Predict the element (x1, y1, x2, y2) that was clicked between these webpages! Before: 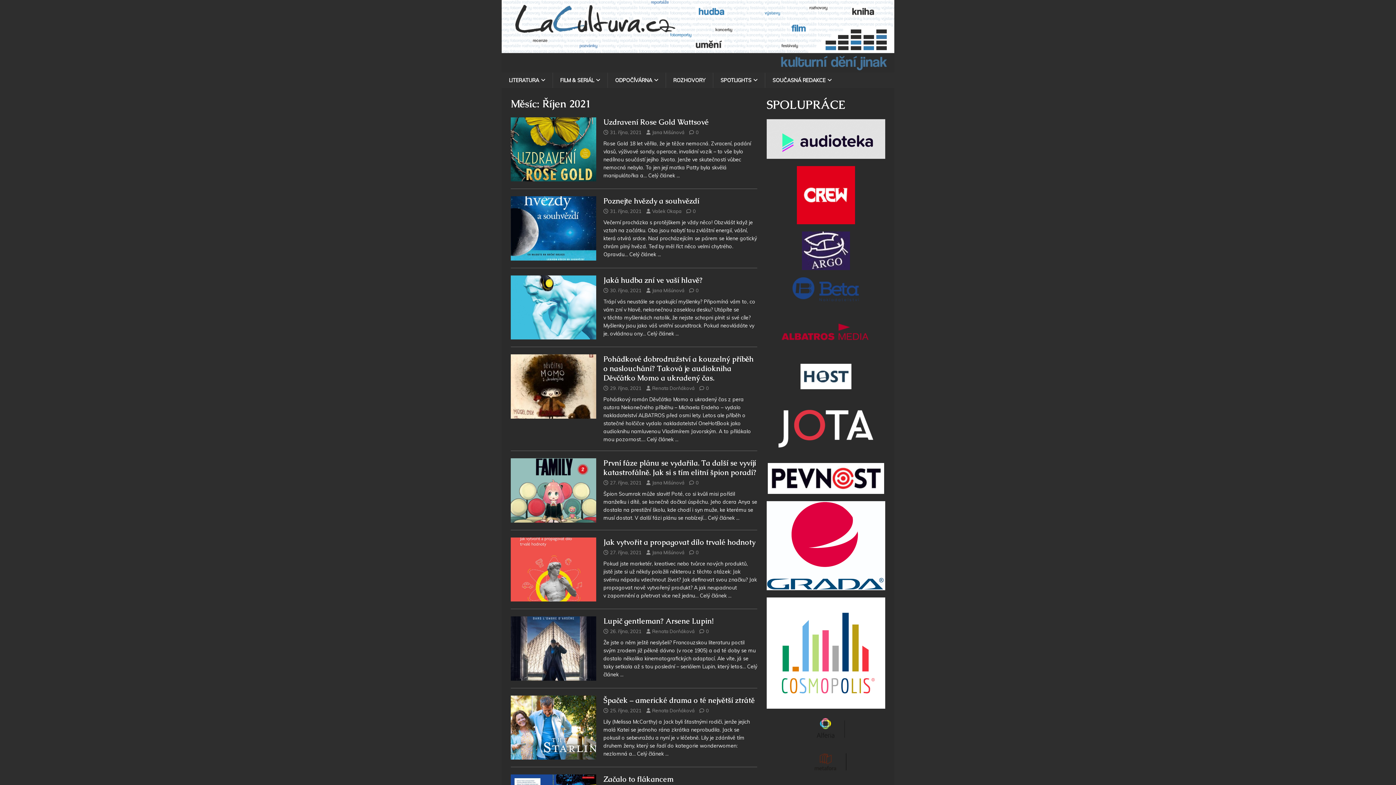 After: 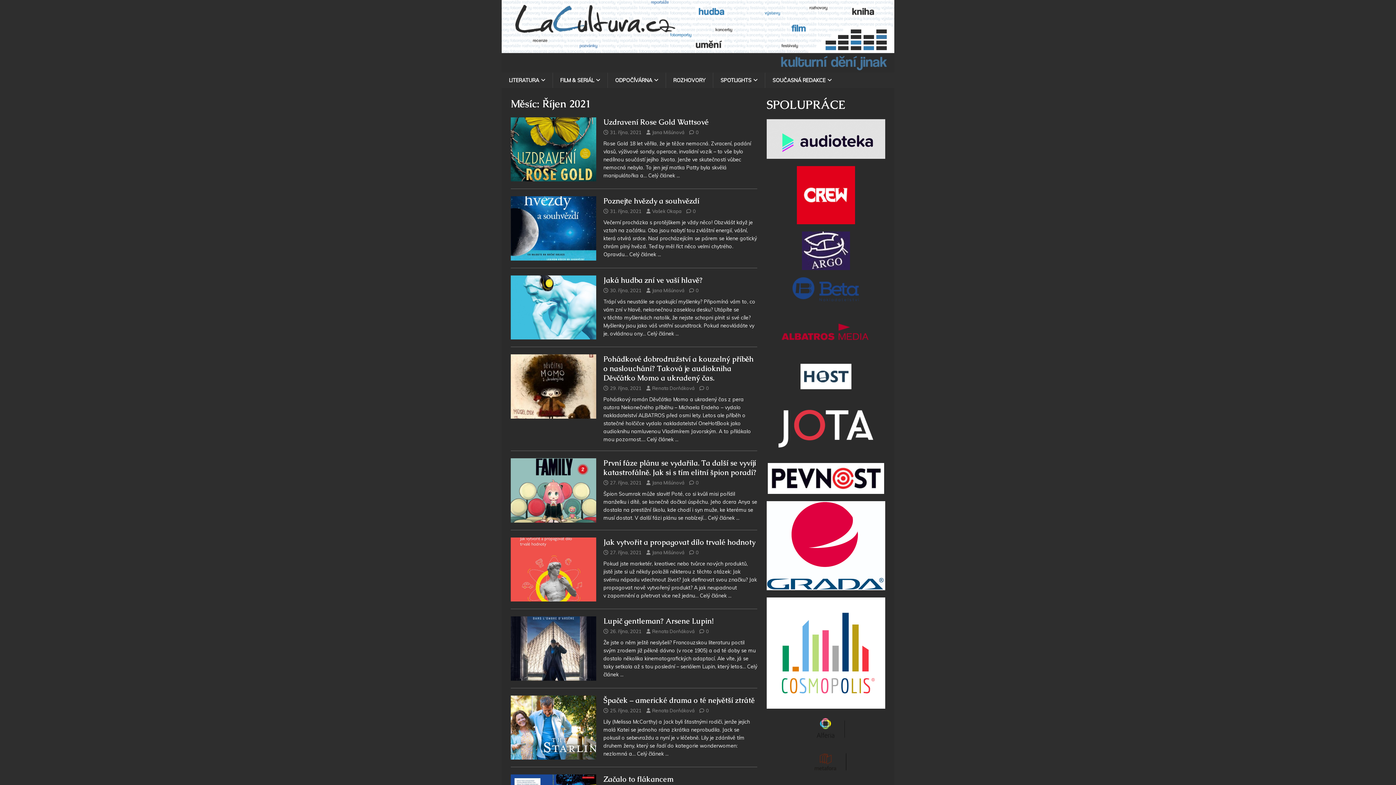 Action: bbox: (800, 382, 851, 388)